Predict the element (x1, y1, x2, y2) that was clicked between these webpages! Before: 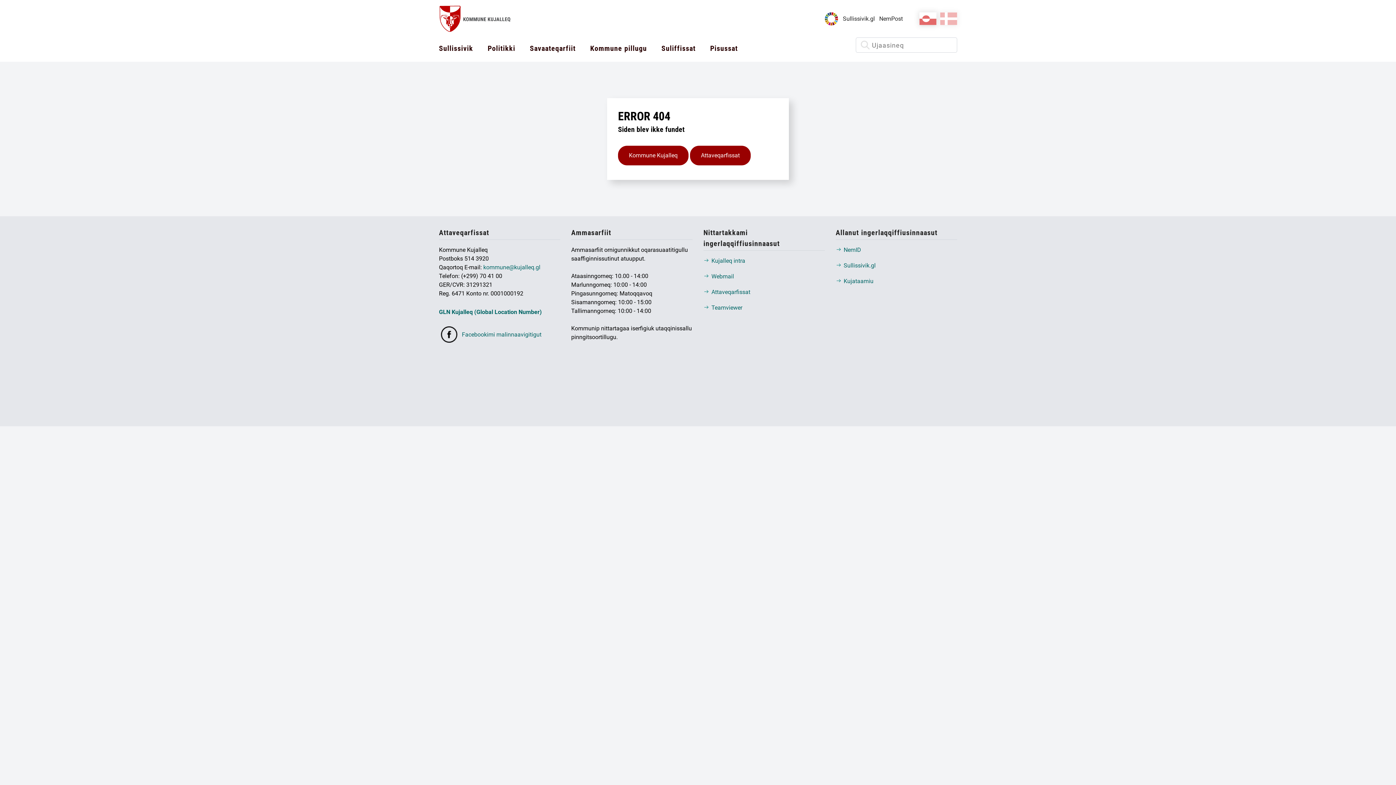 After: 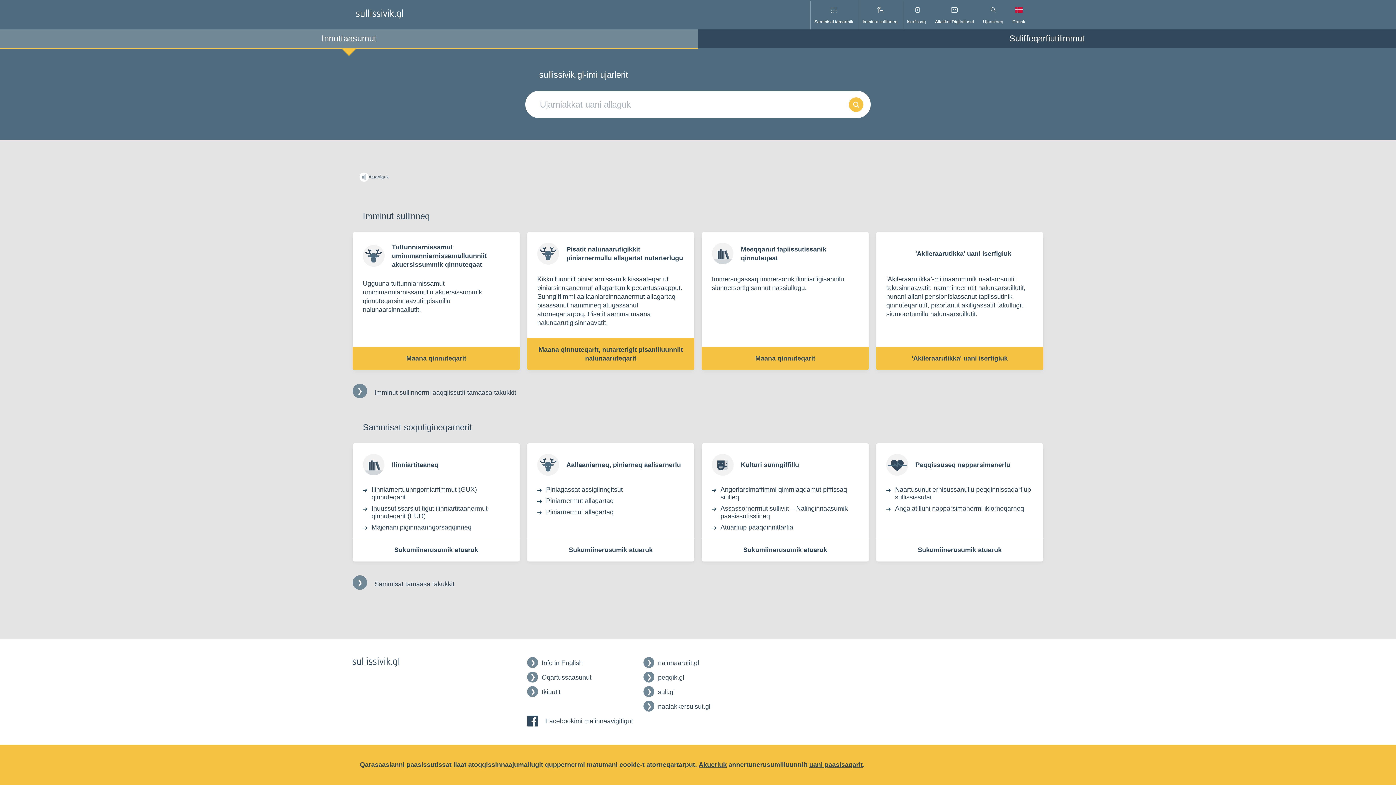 Action: bbox: (835, 261, 957, 270) label: Sullissivik.gl